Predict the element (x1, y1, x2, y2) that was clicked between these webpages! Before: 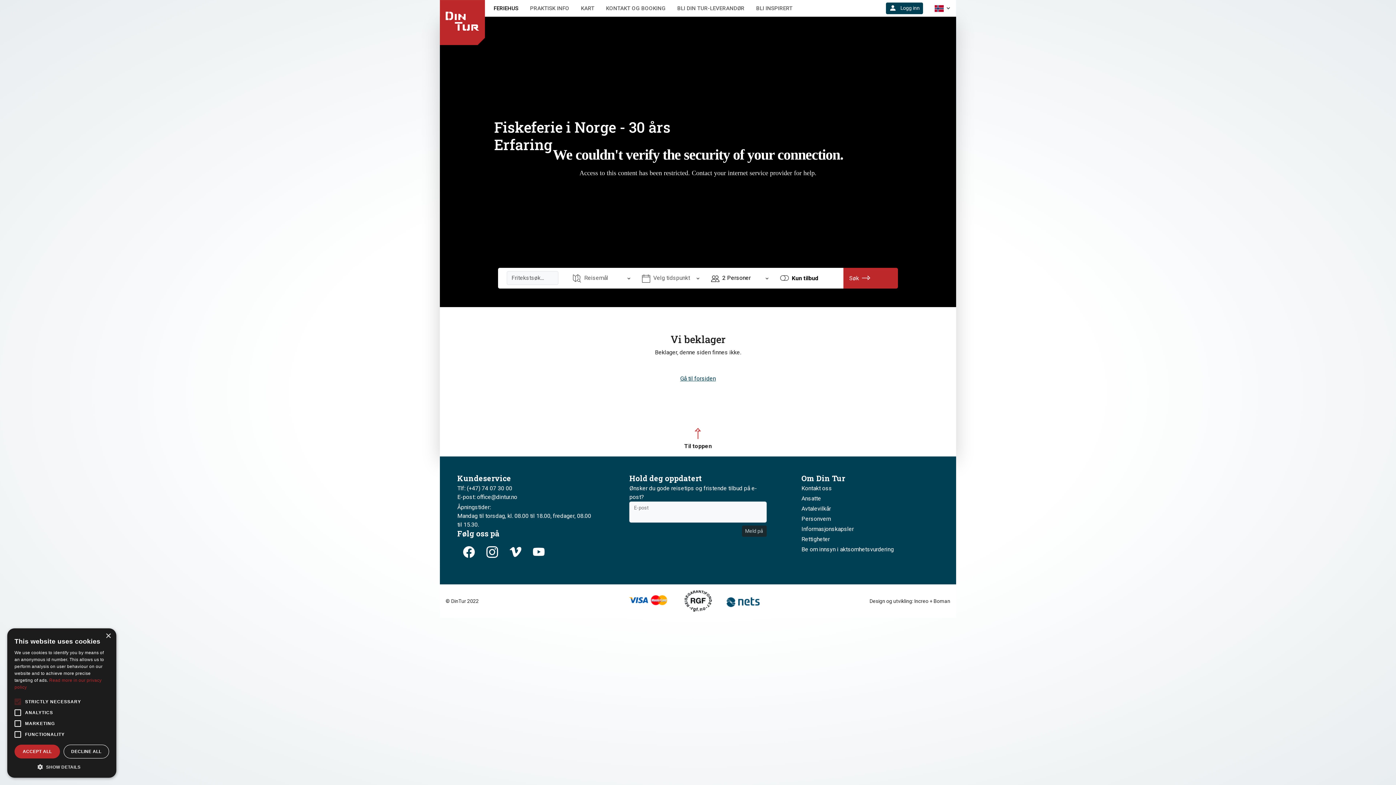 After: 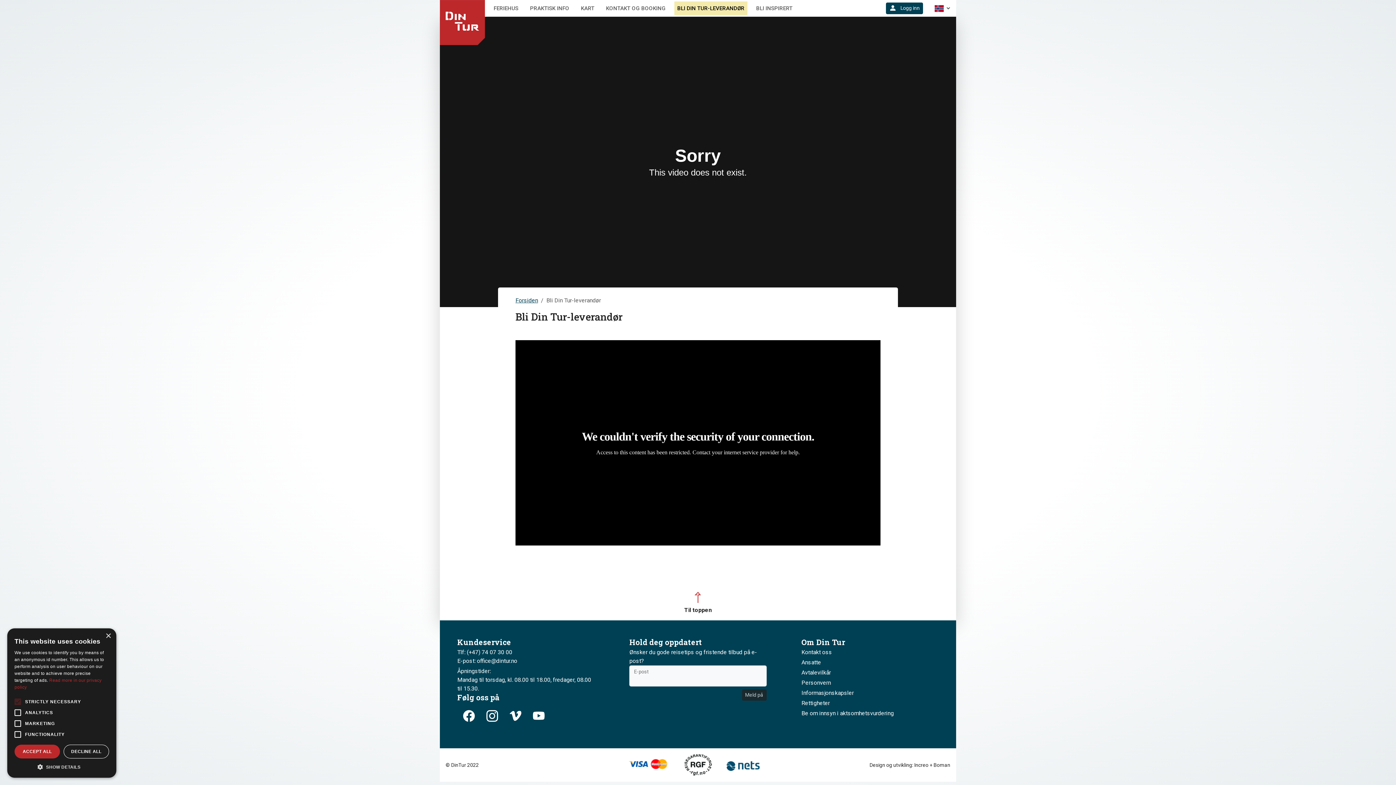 Action: bbox: (674, 1, 747, 15) label: BLI DIN TUR-LEVERANDØR